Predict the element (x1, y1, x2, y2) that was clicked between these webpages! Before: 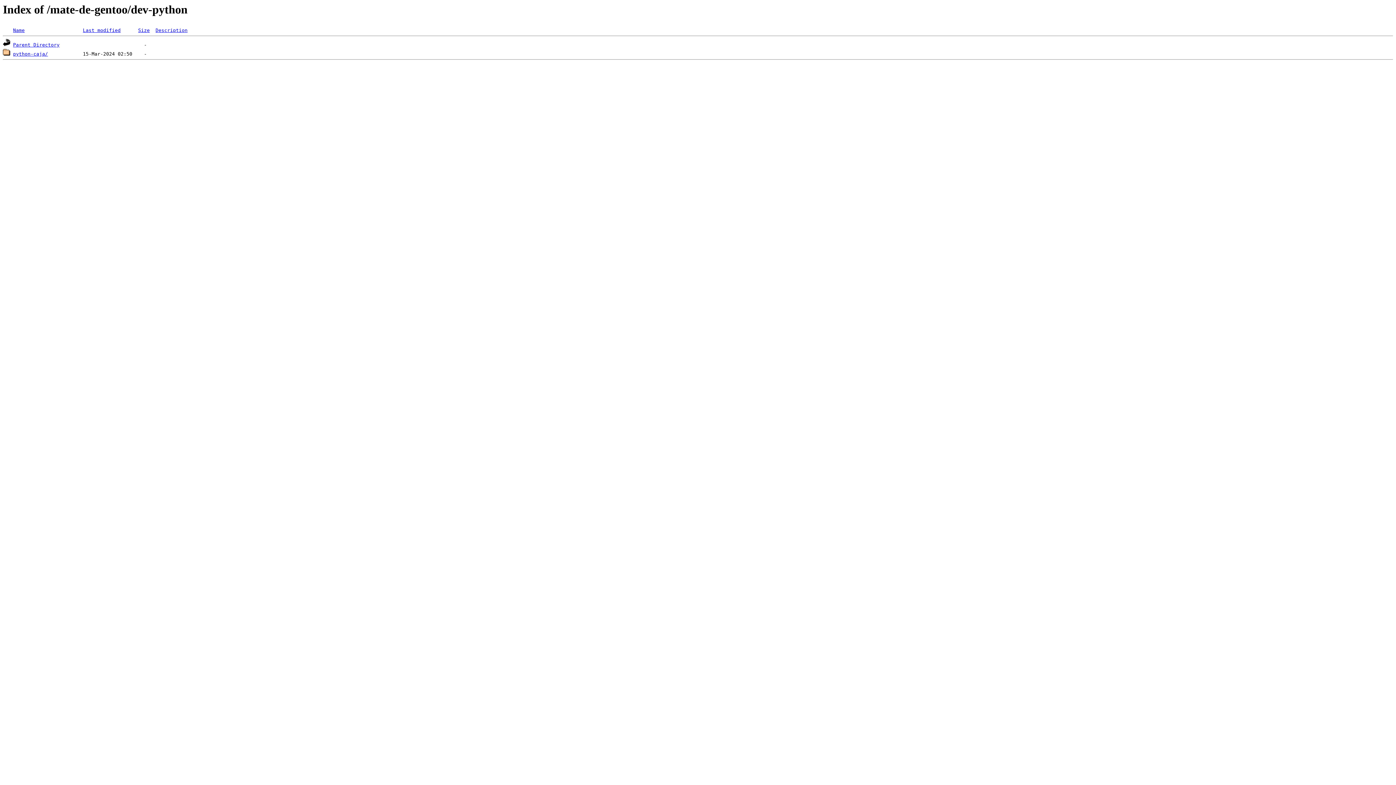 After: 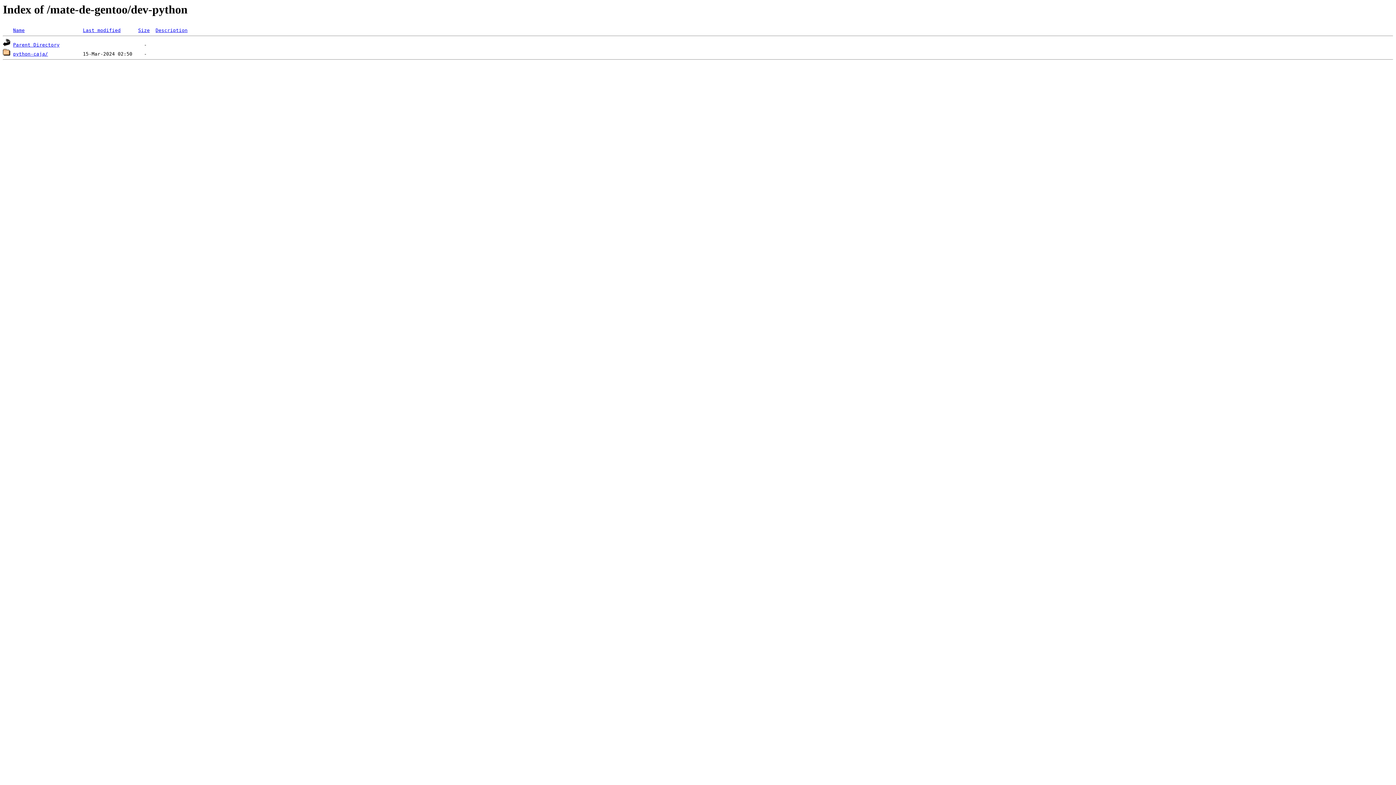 Action: bbox: (13, 27, 24, 33) label: Name